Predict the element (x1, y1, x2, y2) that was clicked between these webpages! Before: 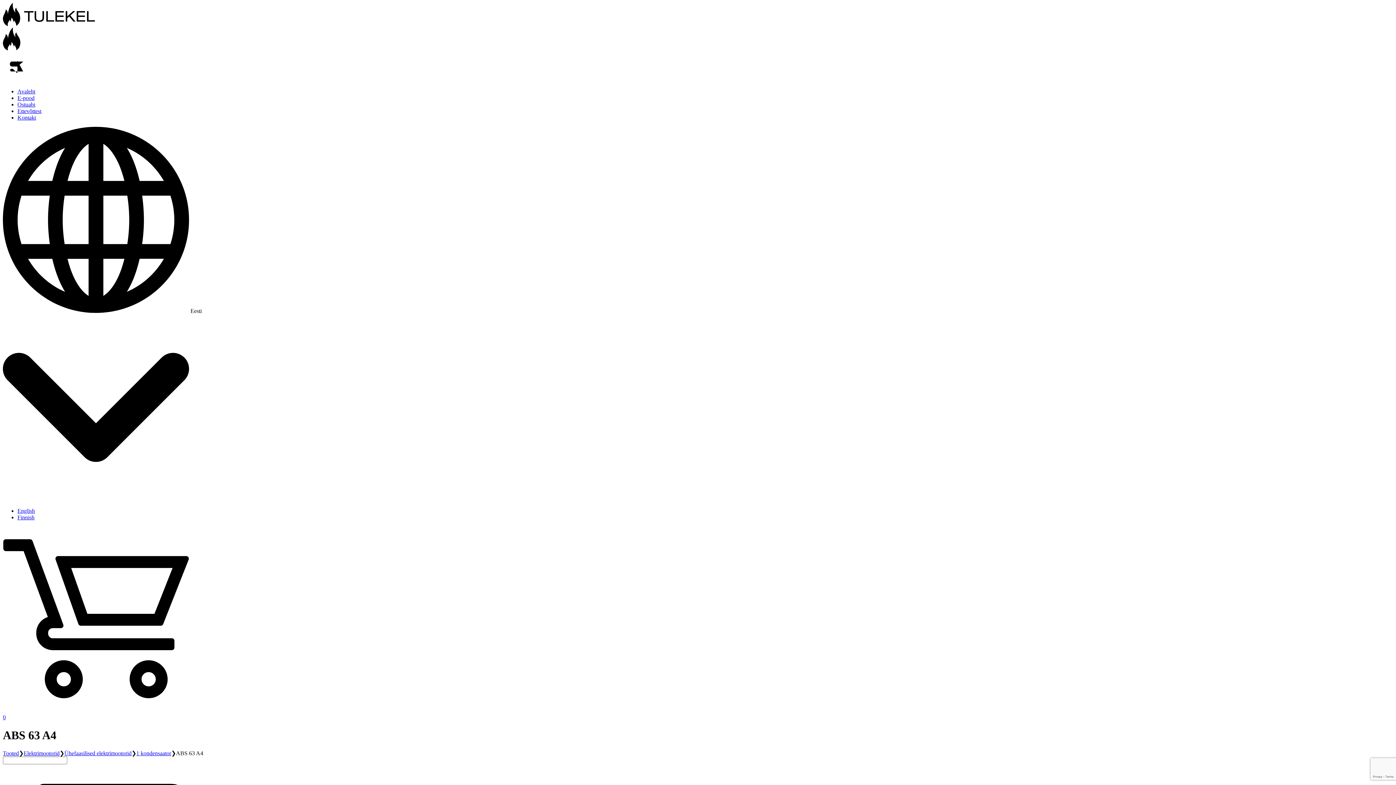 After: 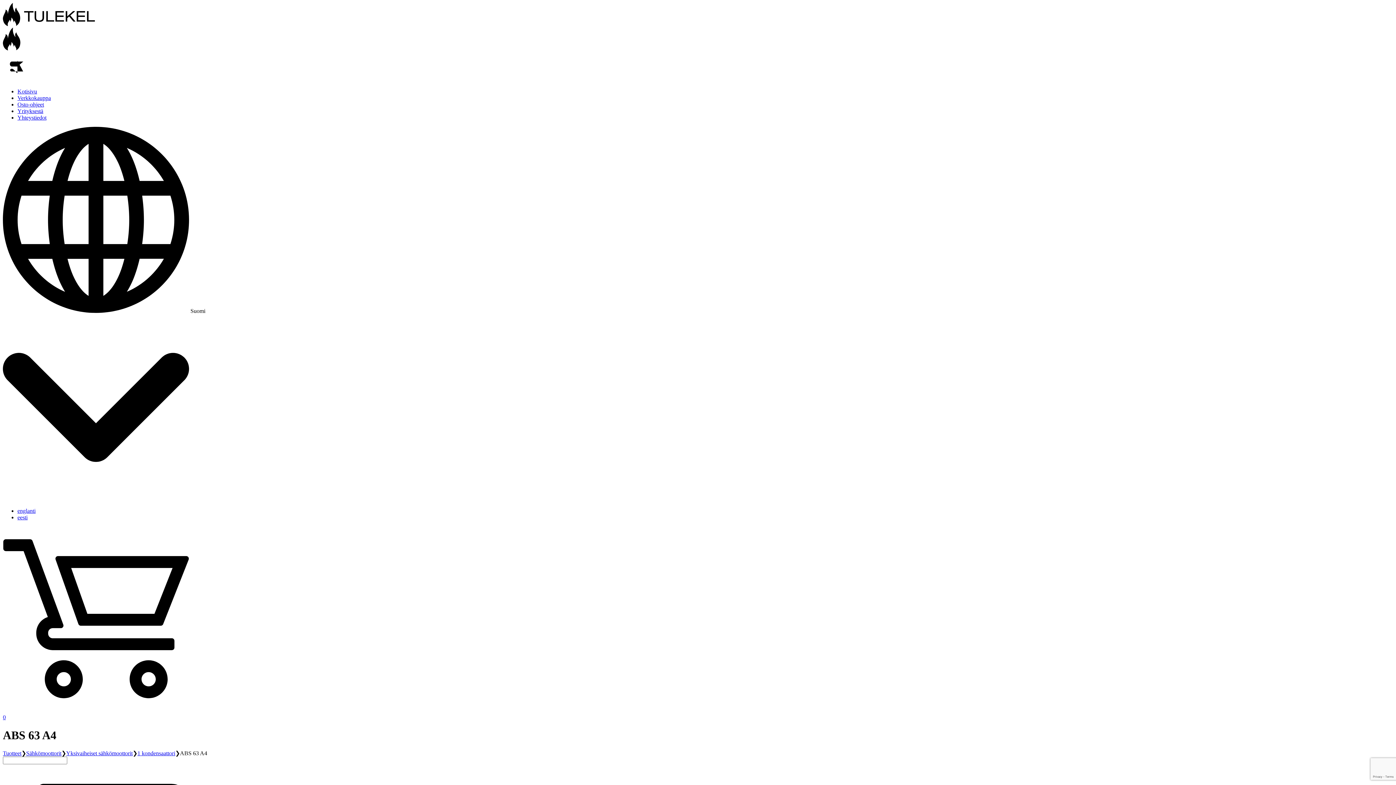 Action: label: Finnish bbox: (17, 514, 34, 520)